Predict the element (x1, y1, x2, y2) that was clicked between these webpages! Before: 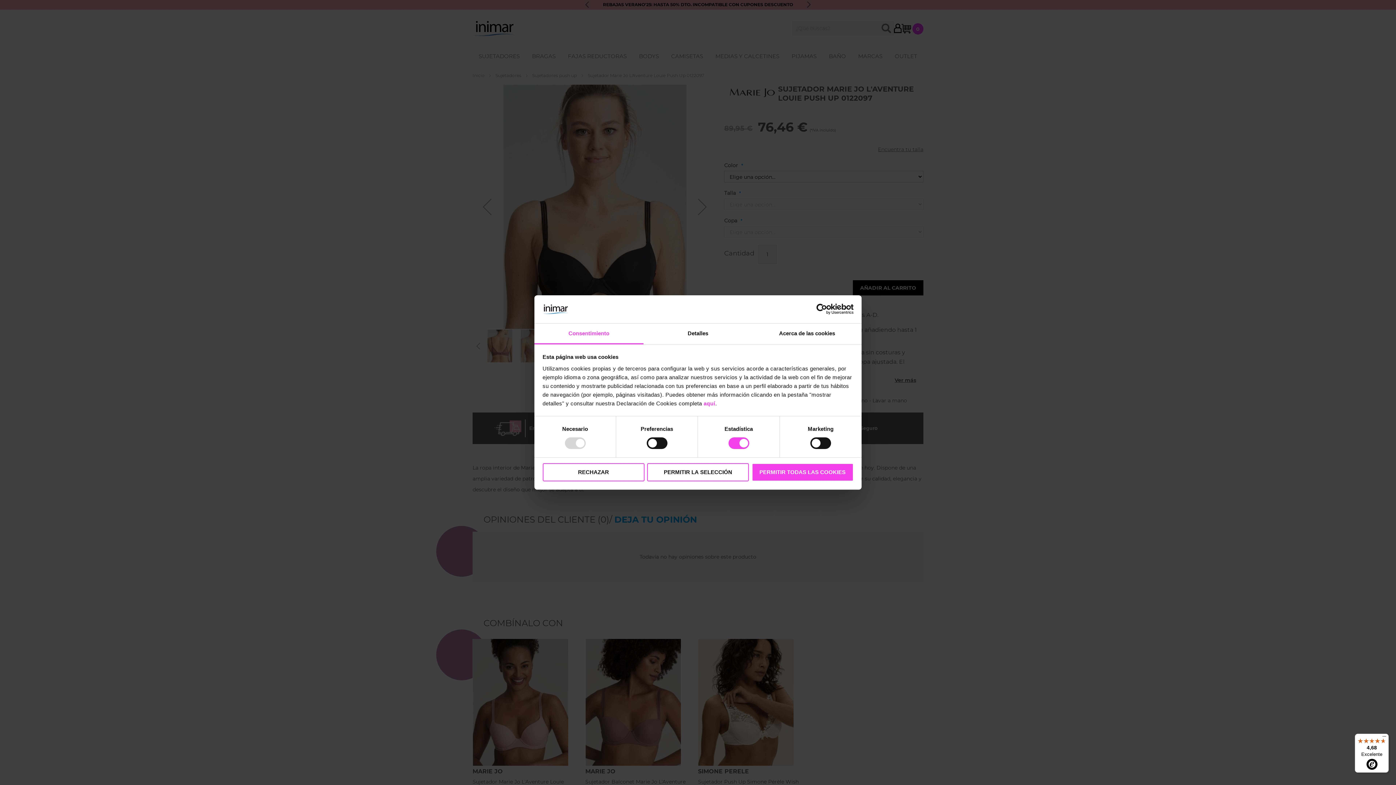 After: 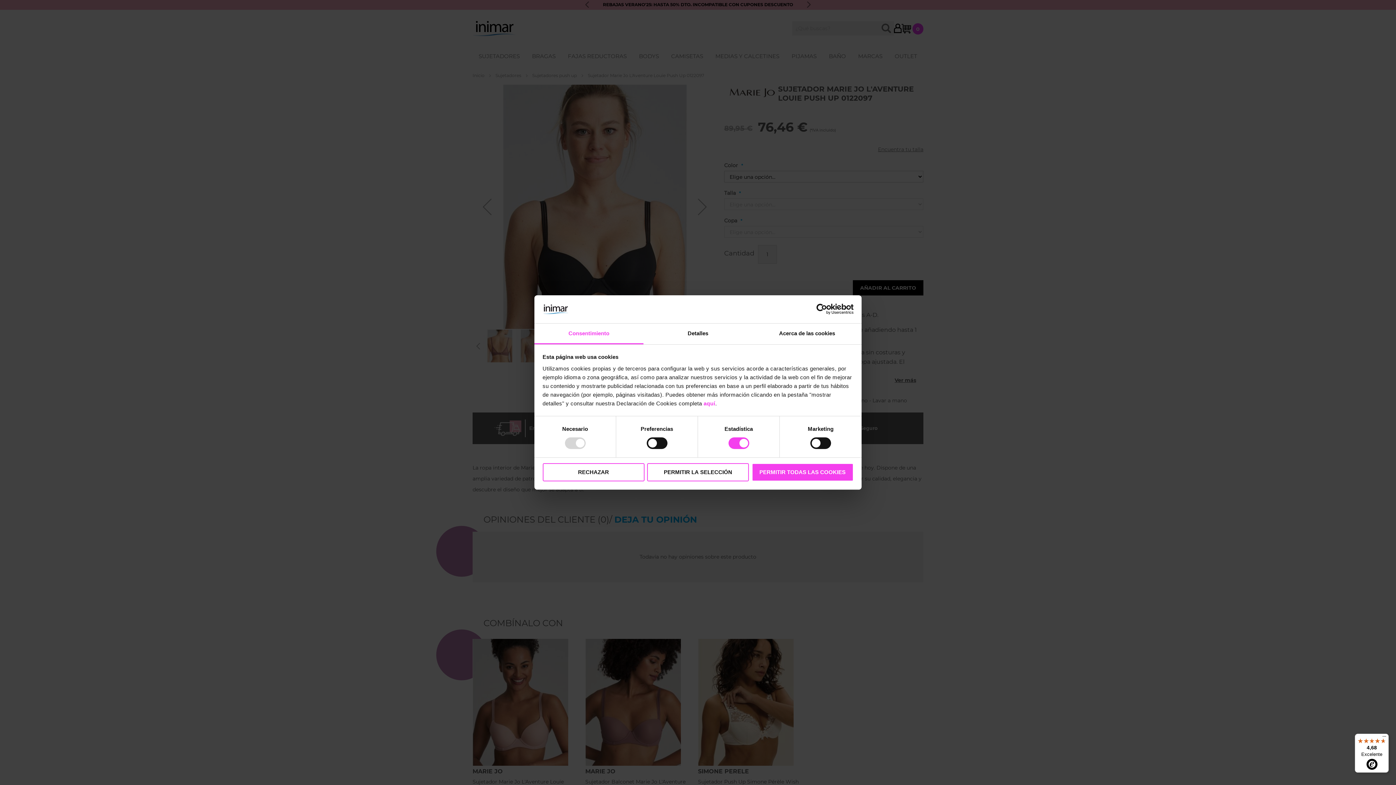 Action: bbox: (790, 303, 853, 314) label: Usercentrics Cookiebot - opens in a new window